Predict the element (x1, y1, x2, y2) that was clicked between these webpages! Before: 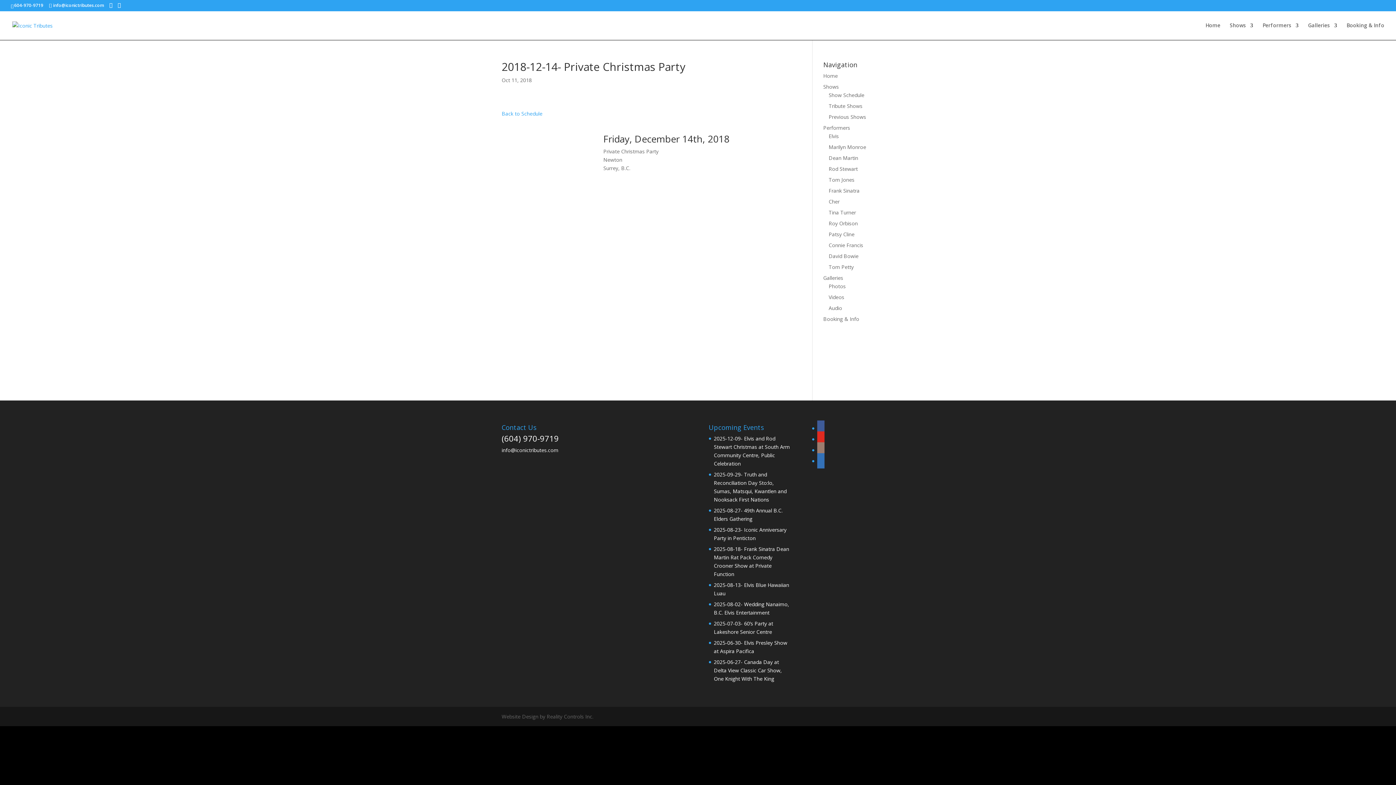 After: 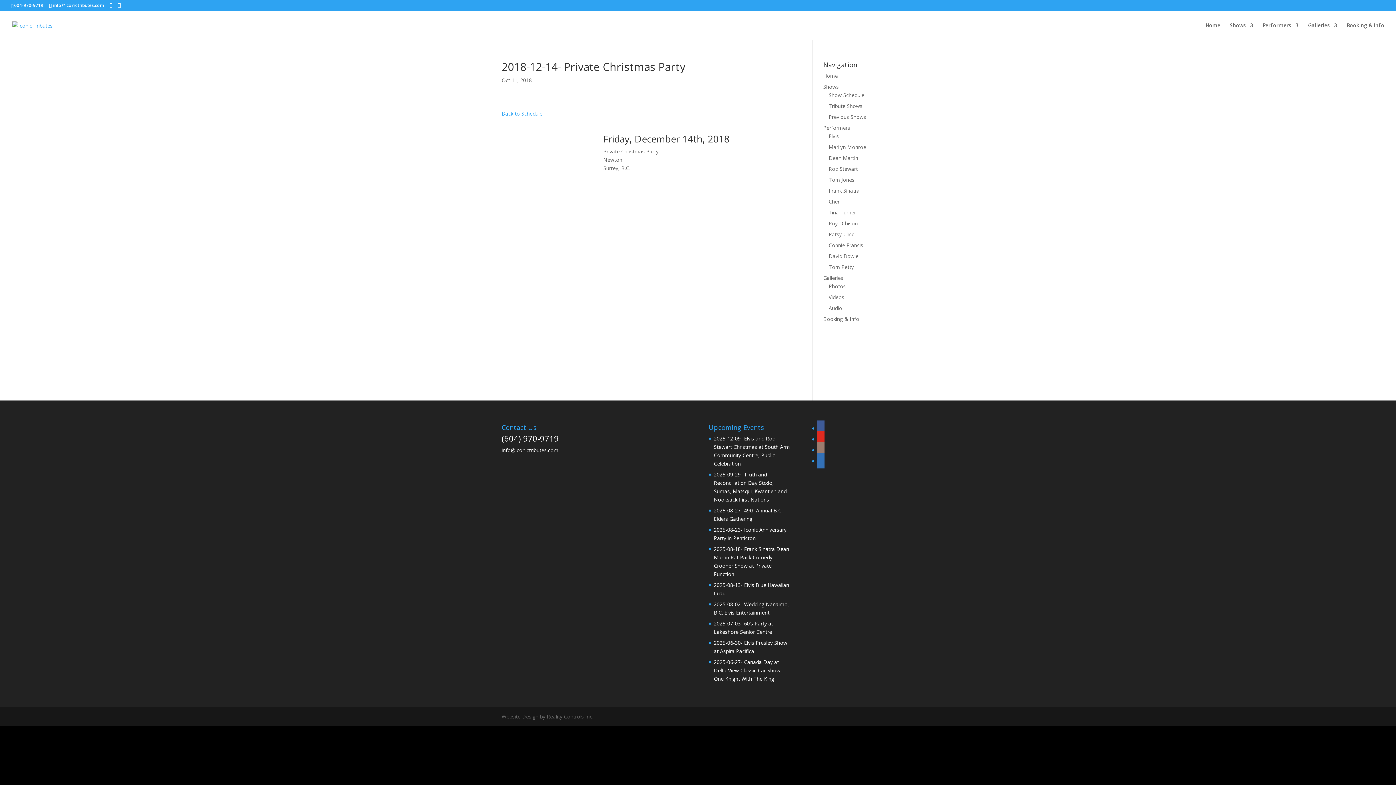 Action: bbox: (817, 457, 824, 464)